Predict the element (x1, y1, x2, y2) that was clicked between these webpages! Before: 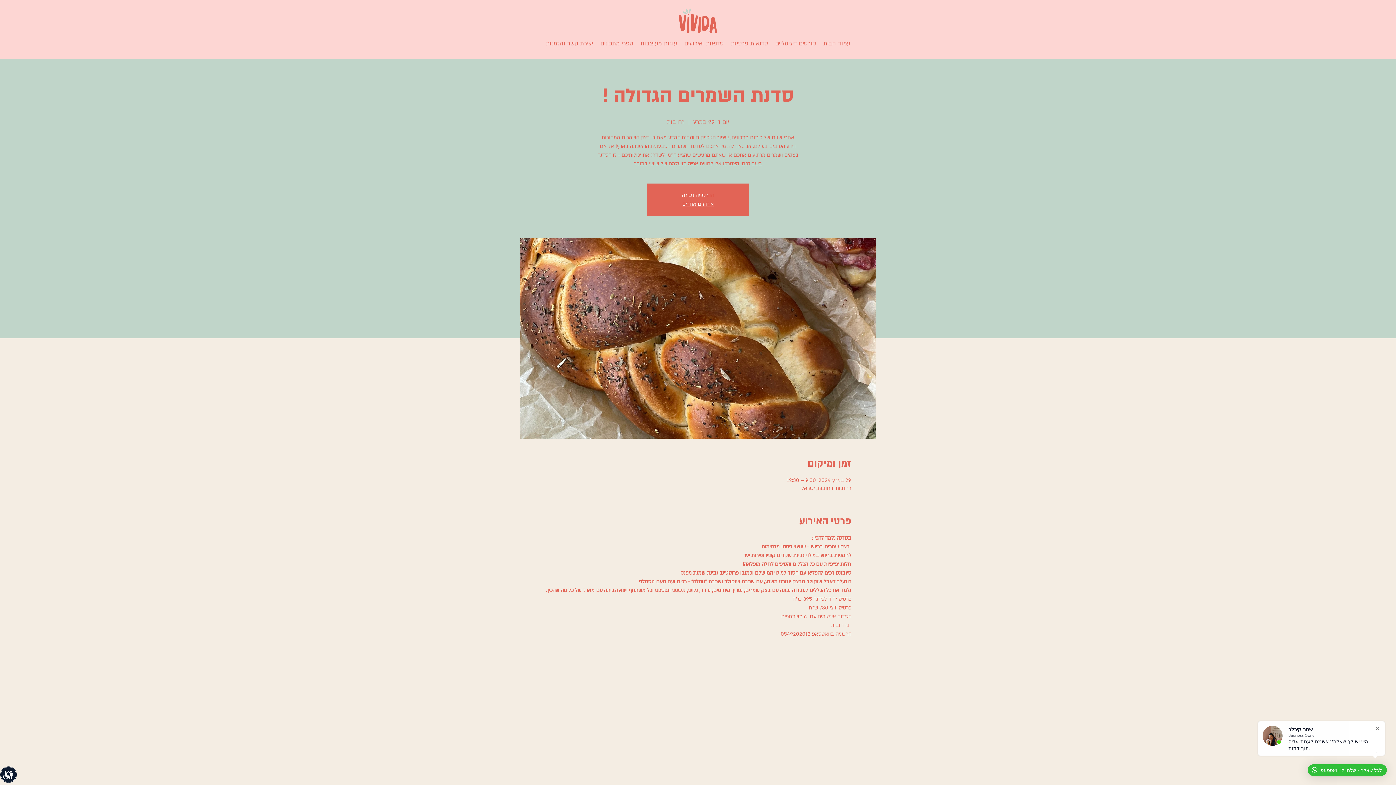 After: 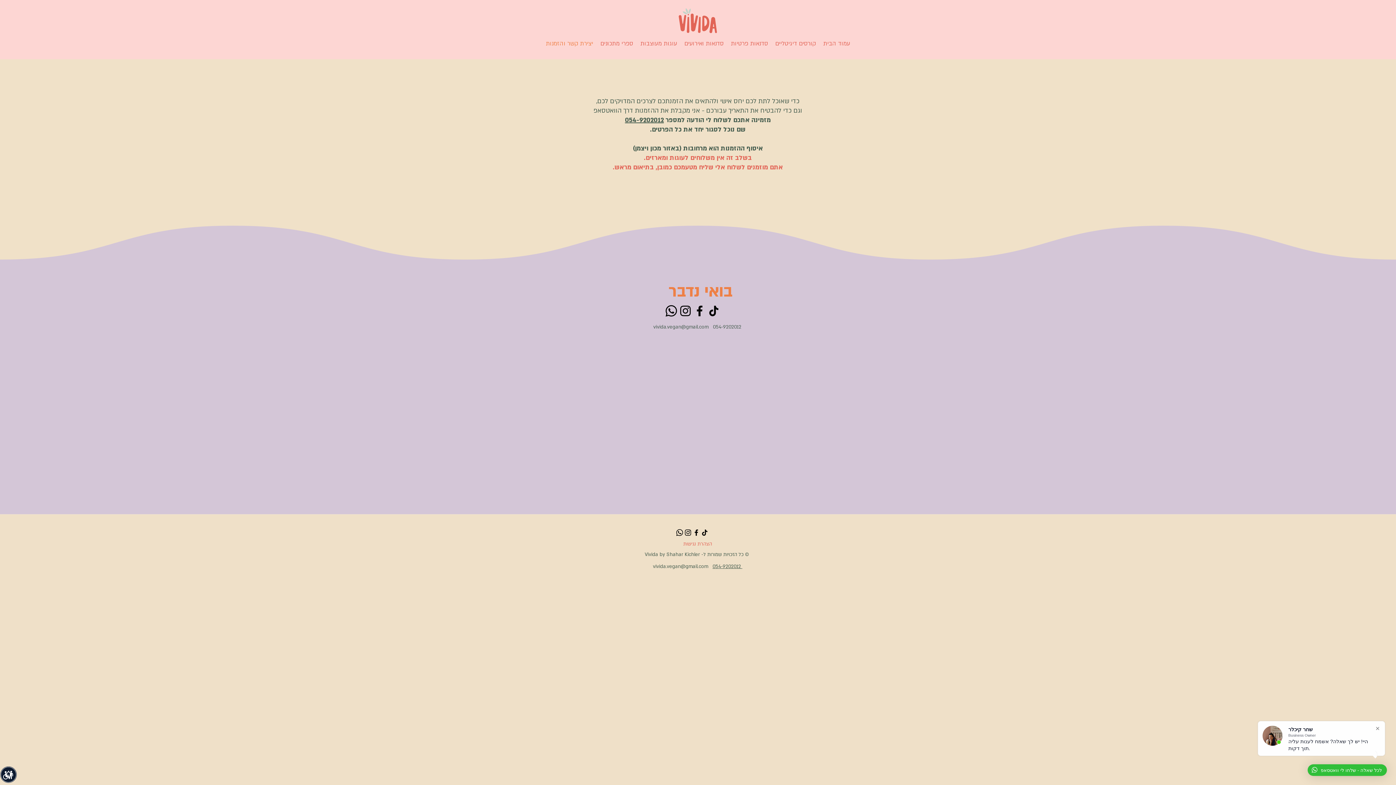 Action: bbox: (542, 38, 596, 49) label: יצירת קשר והזמנות